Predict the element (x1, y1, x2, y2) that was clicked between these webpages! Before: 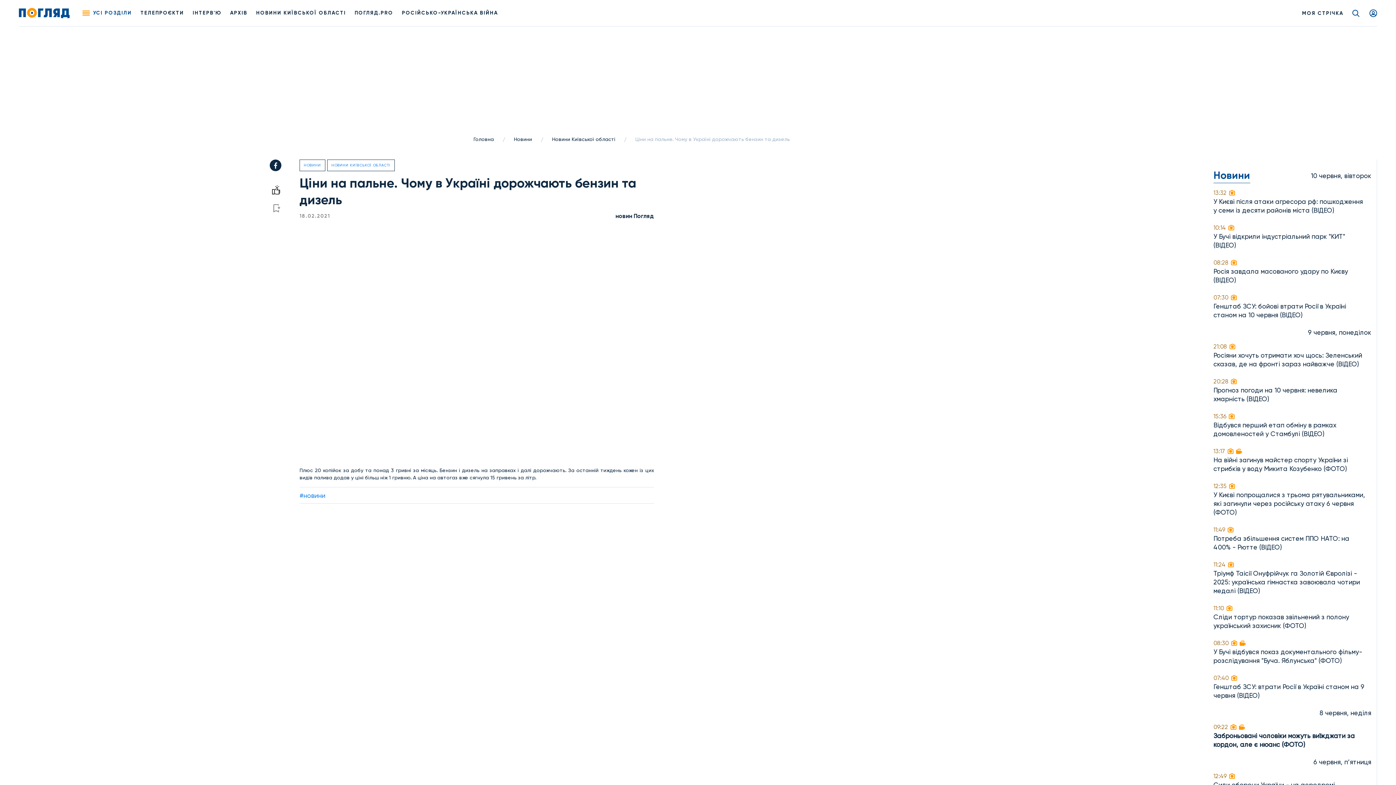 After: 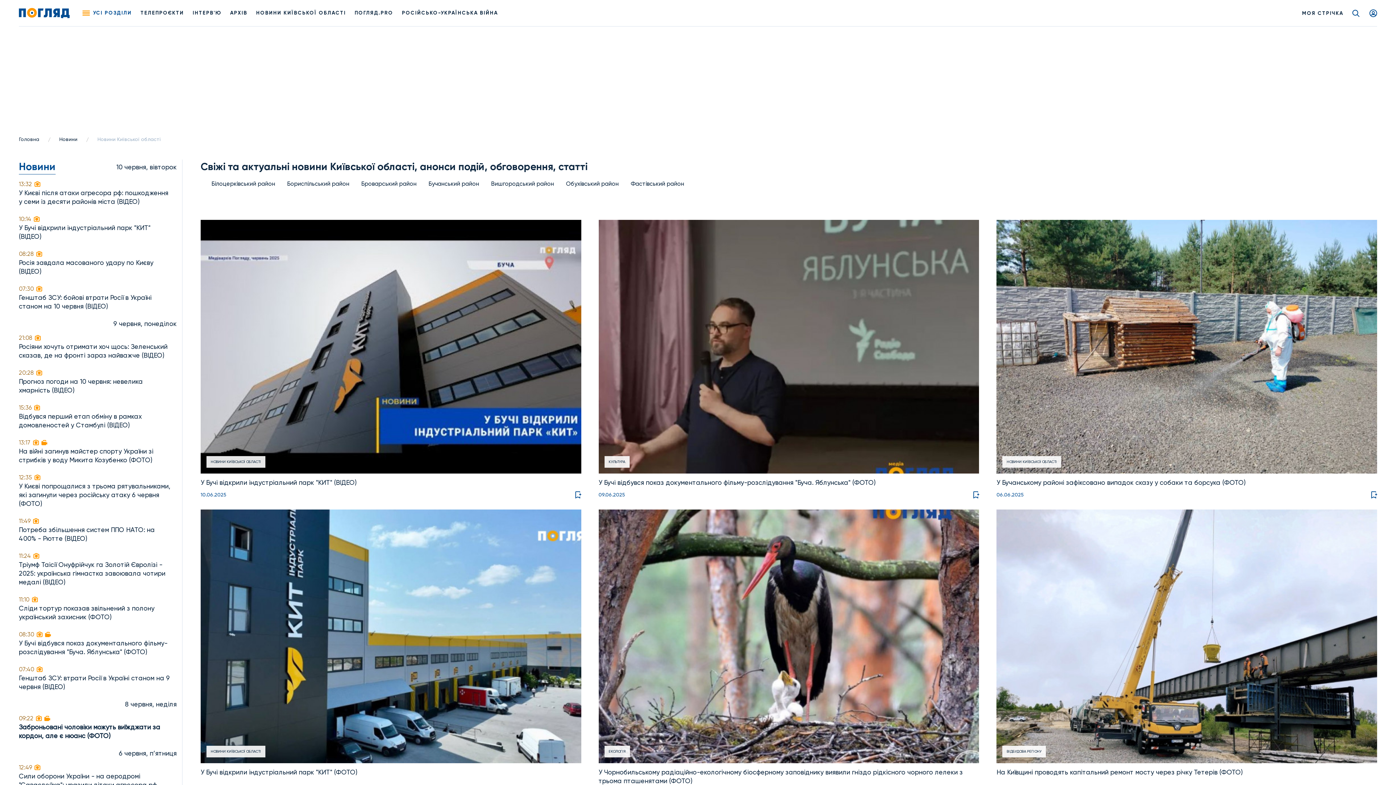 Action: bbox: (251, 9, 350, 16) label: НОВИНИ КИЇВСЬКОЇ ОБЛАСТІ